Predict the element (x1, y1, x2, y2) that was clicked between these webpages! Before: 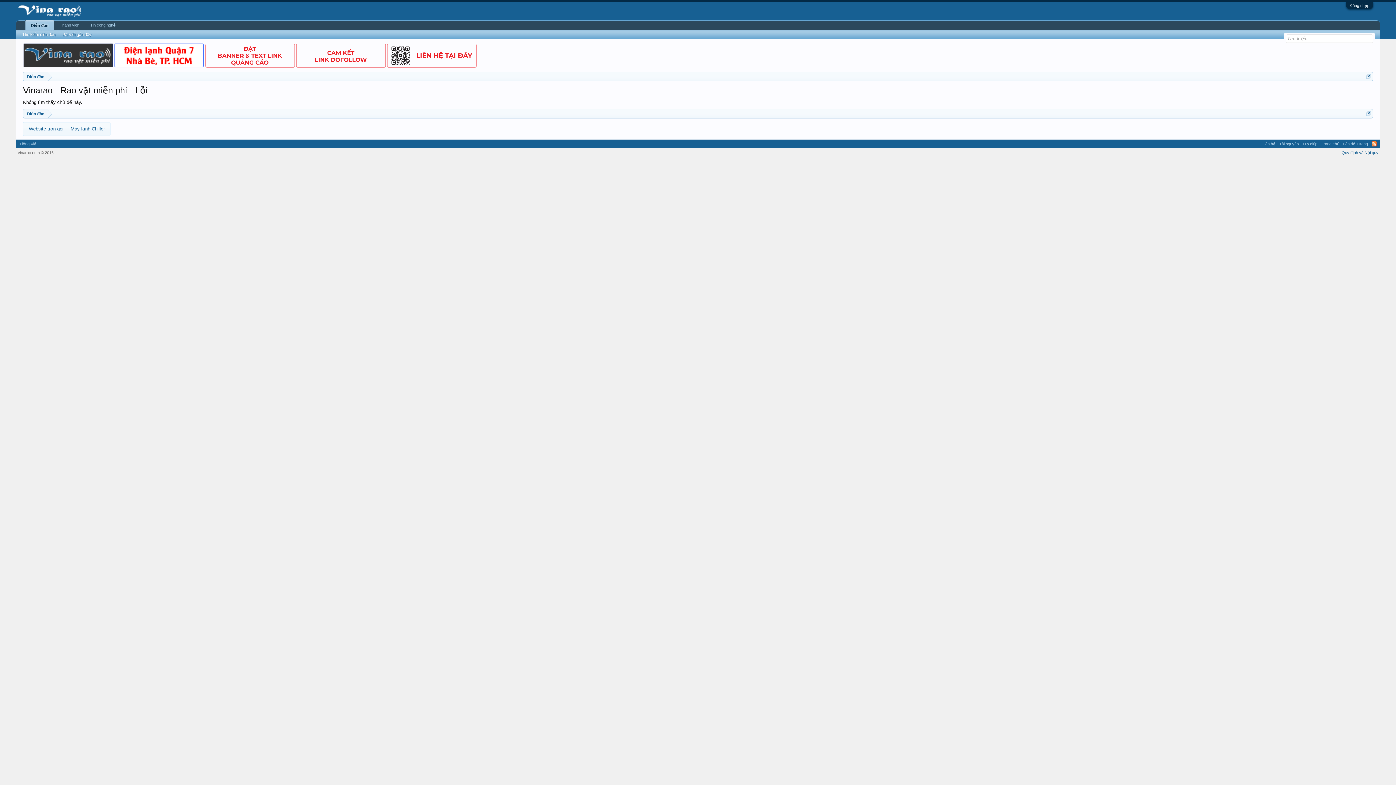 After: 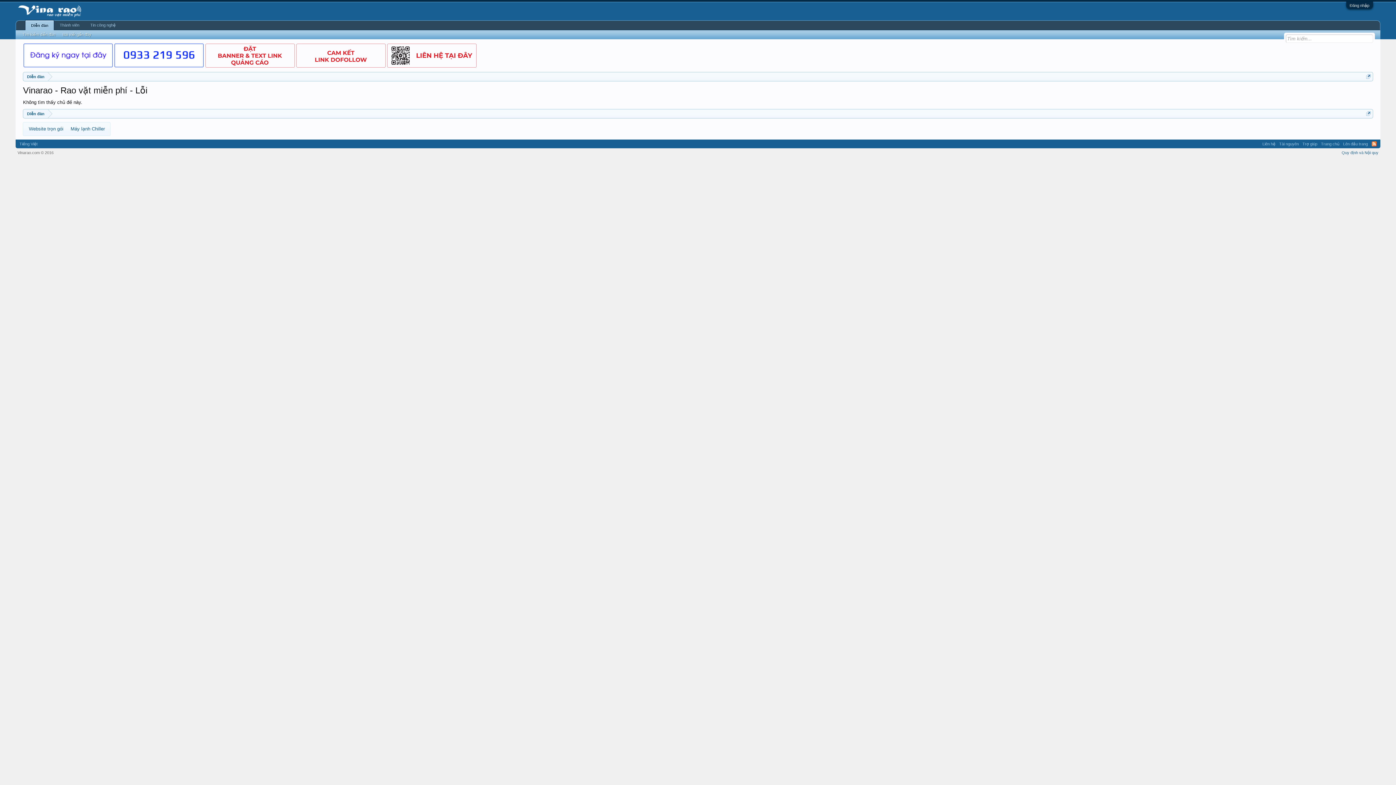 Action: bbox: (1371, 141, 1376, 146) label: RSS